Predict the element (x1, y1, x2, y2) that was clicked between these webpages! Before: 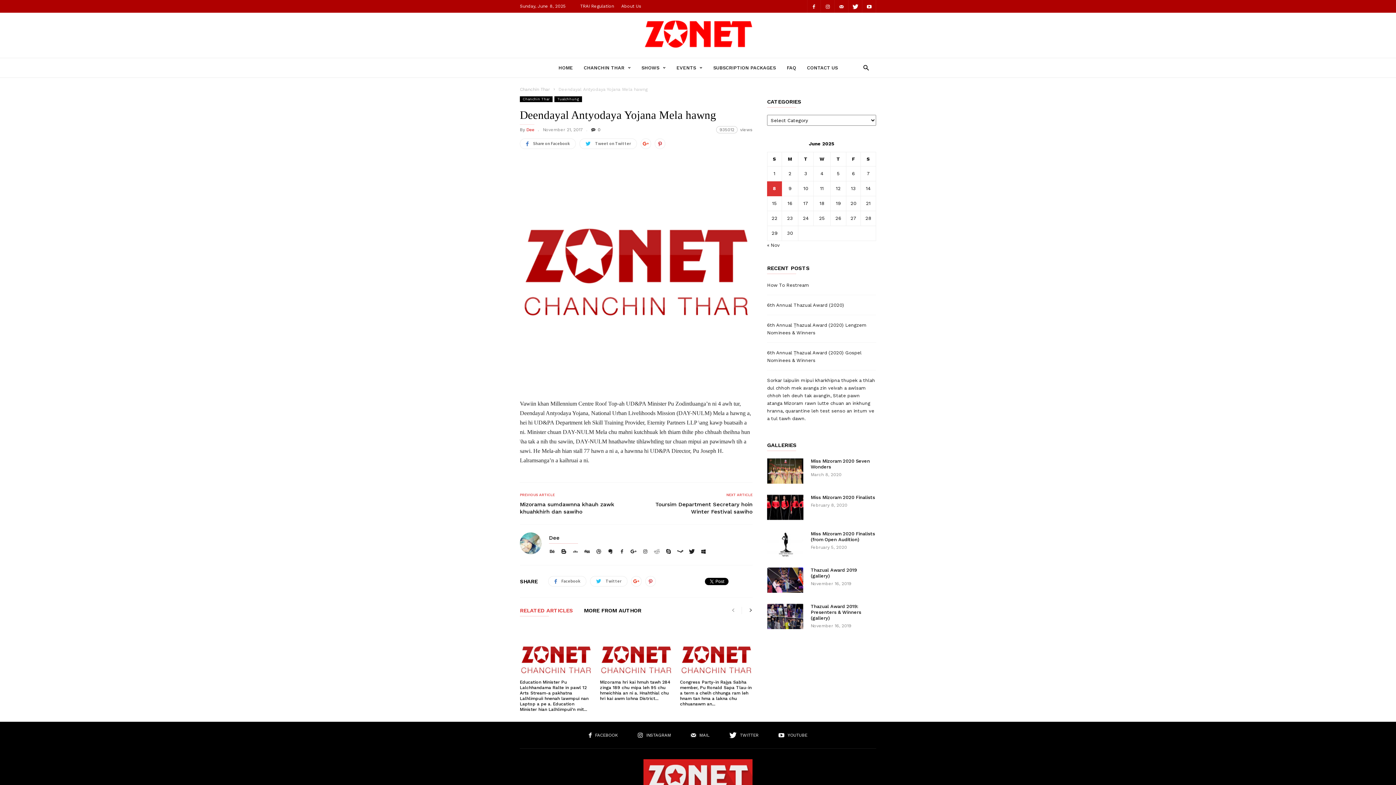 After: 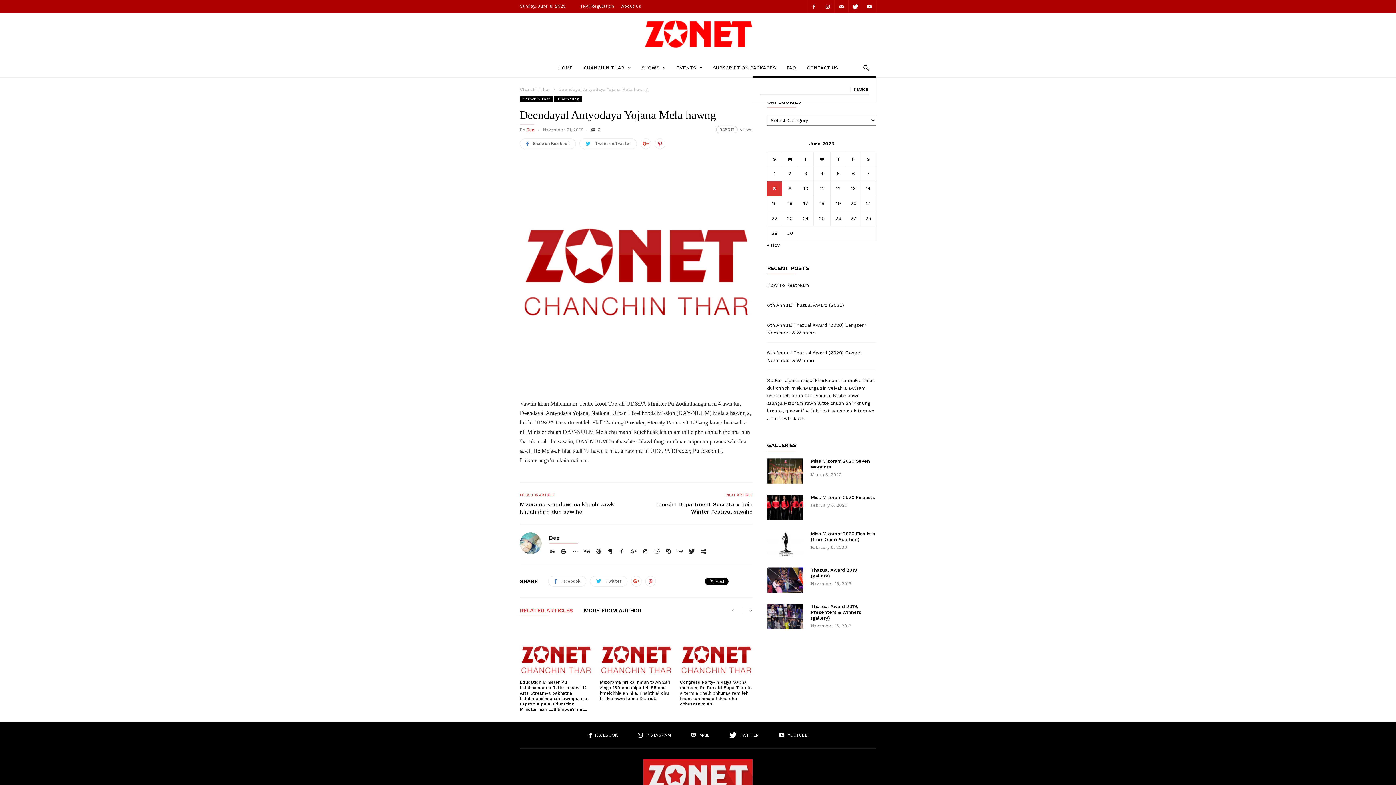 Action: bbox: (852, 64, 876, 70)